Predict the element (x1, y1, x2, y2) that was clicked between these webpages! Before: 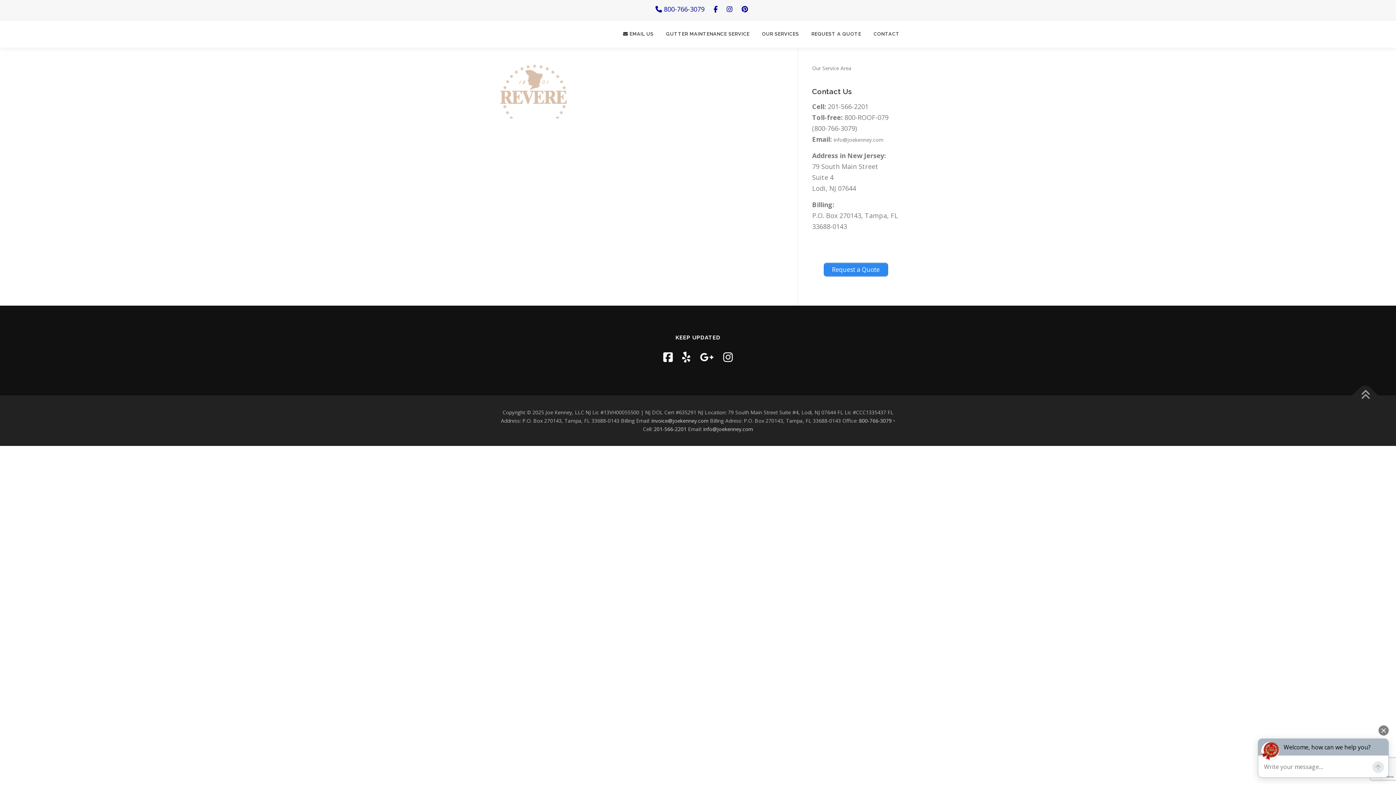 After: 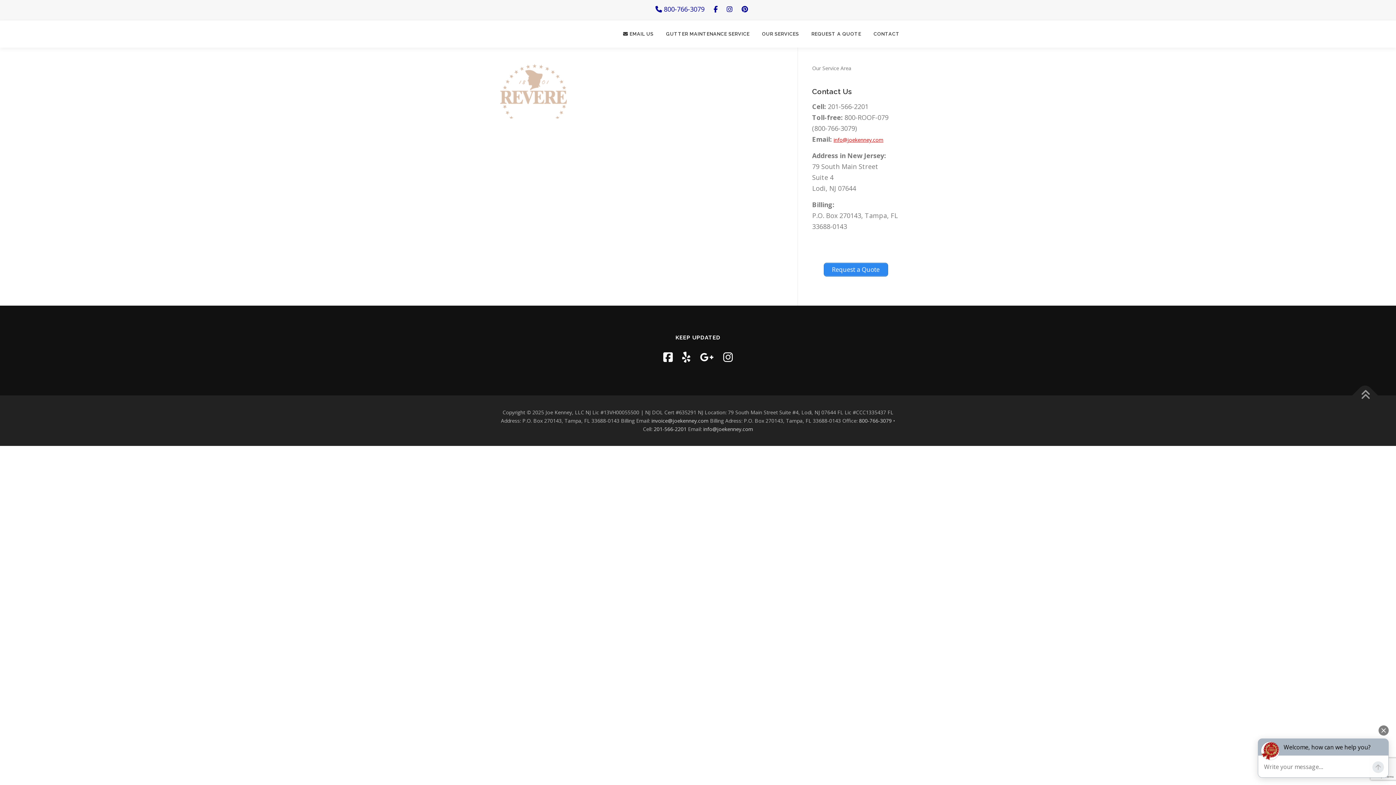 Action: label: info@joekenney.com bbox: (833, 136, 883, 143)